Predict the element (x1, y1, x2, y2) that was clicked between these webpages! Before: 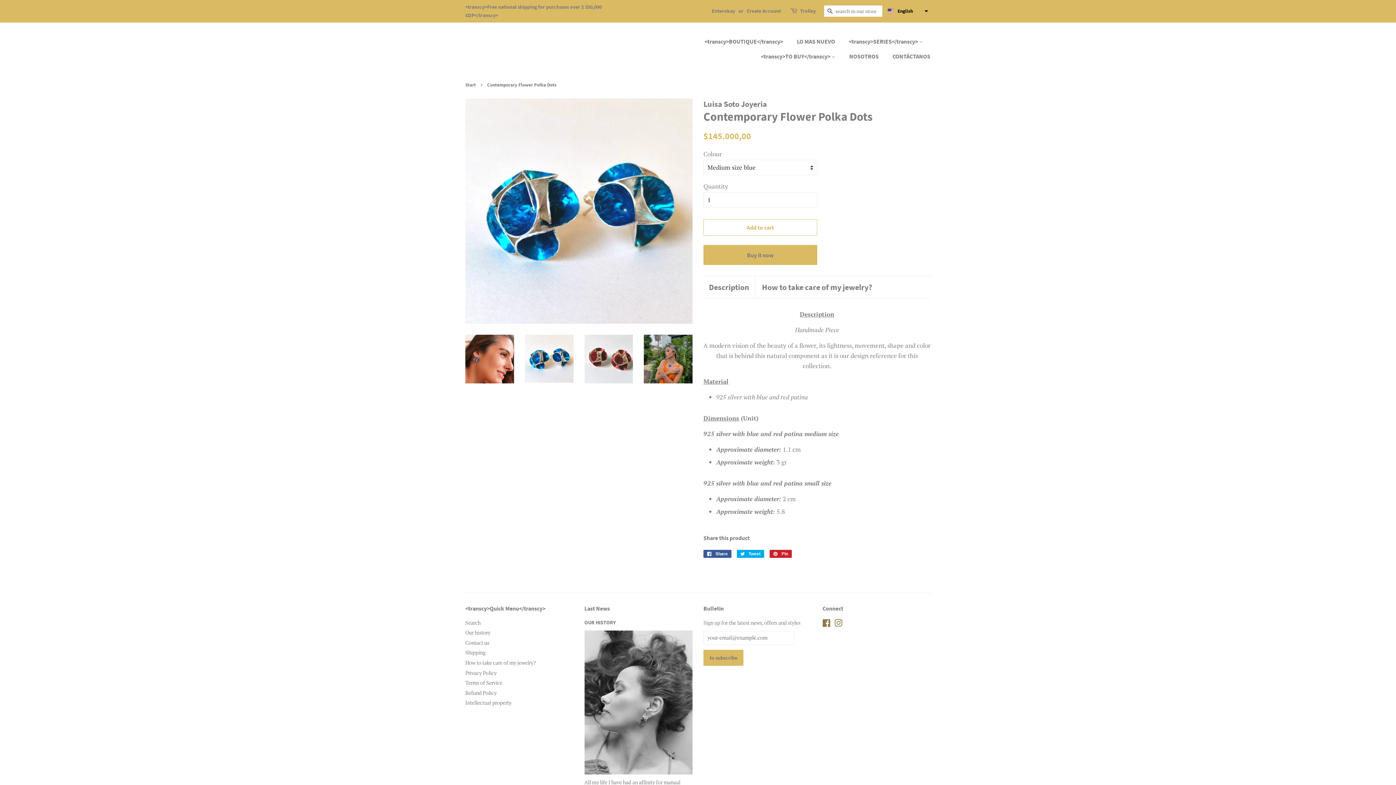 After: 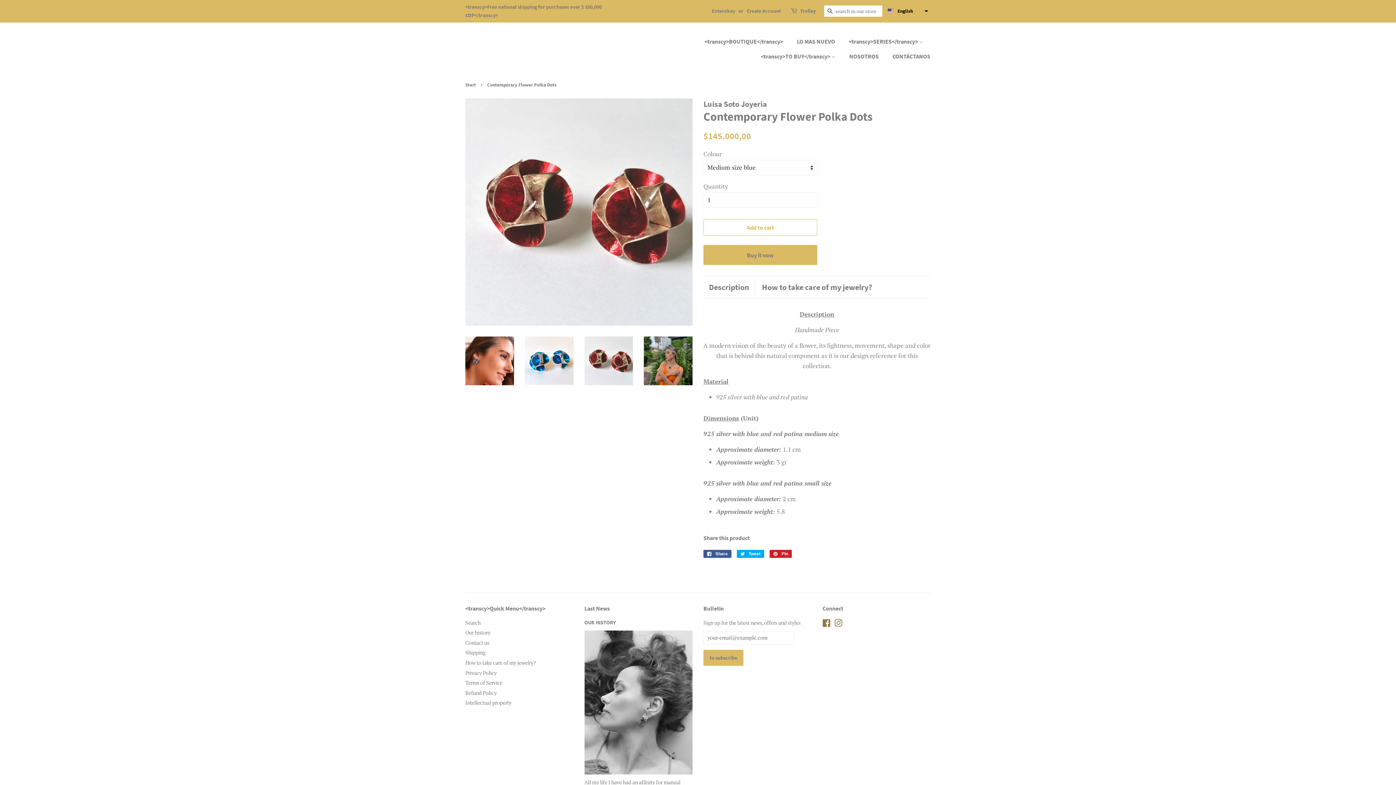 Action: bbox: (584, 334, 633, 383)